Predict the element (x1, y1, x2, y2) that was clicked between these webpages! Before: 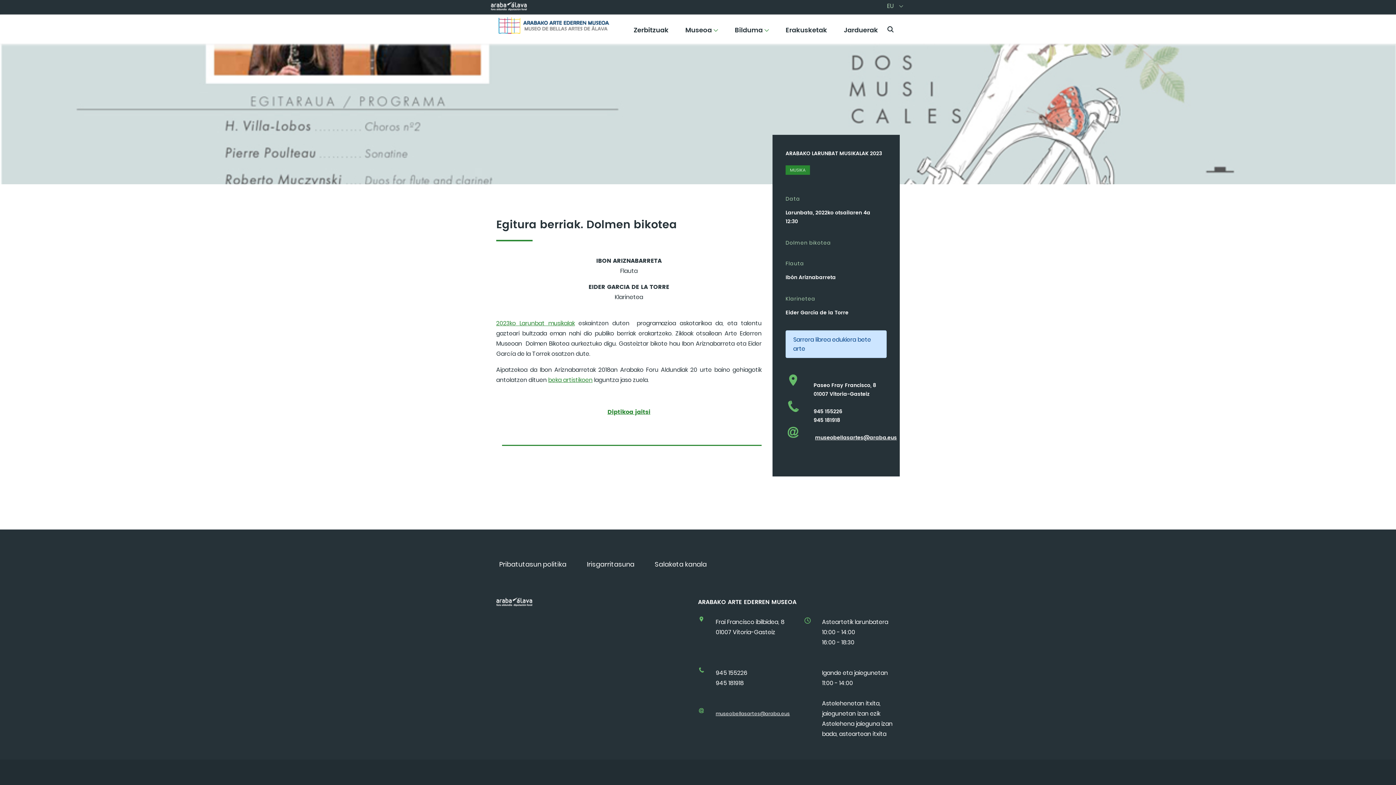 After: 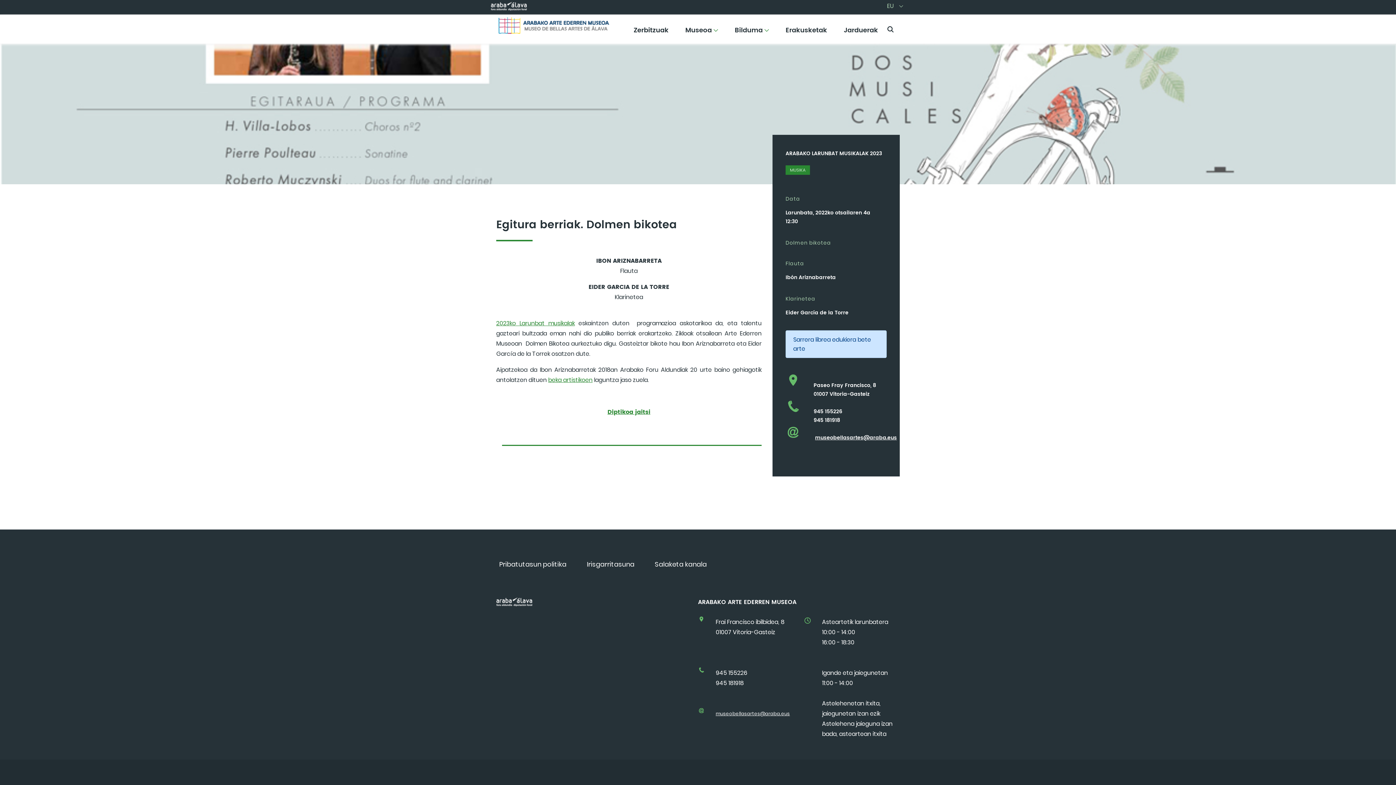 Action: bbox: (502, 439, 761, 446)